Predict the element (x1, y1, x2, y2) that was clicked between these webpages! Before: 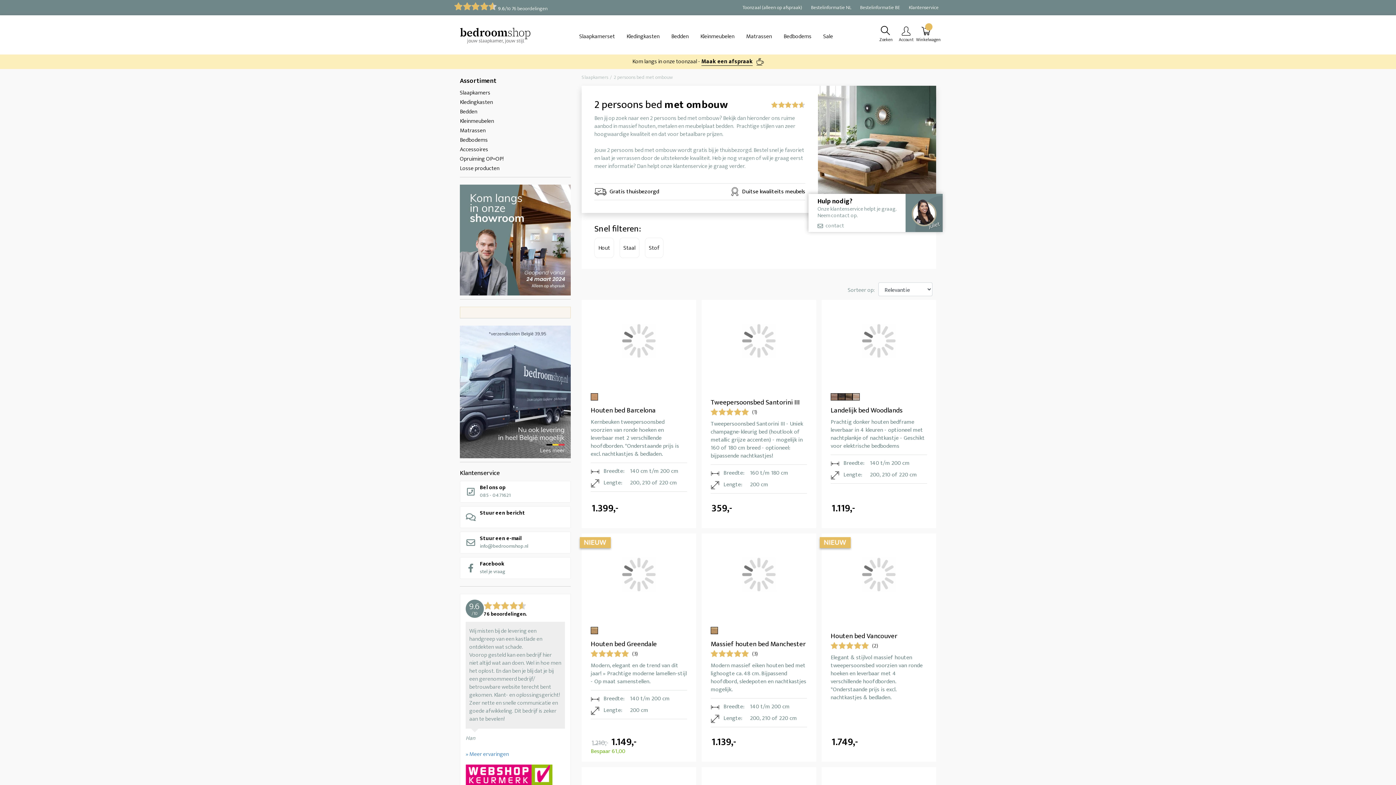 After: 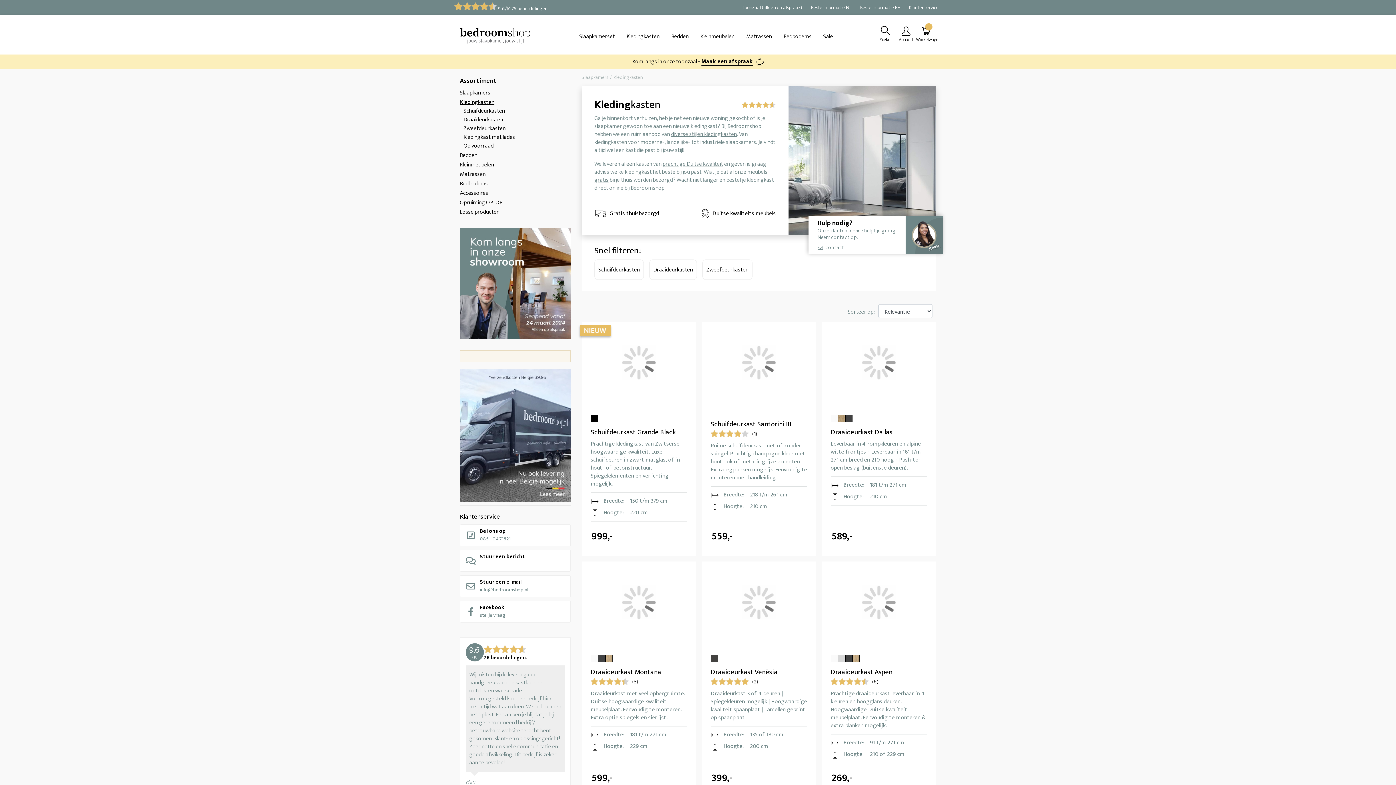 Action: label: Kledingkasten bbox: (460, 97, 493, 107)